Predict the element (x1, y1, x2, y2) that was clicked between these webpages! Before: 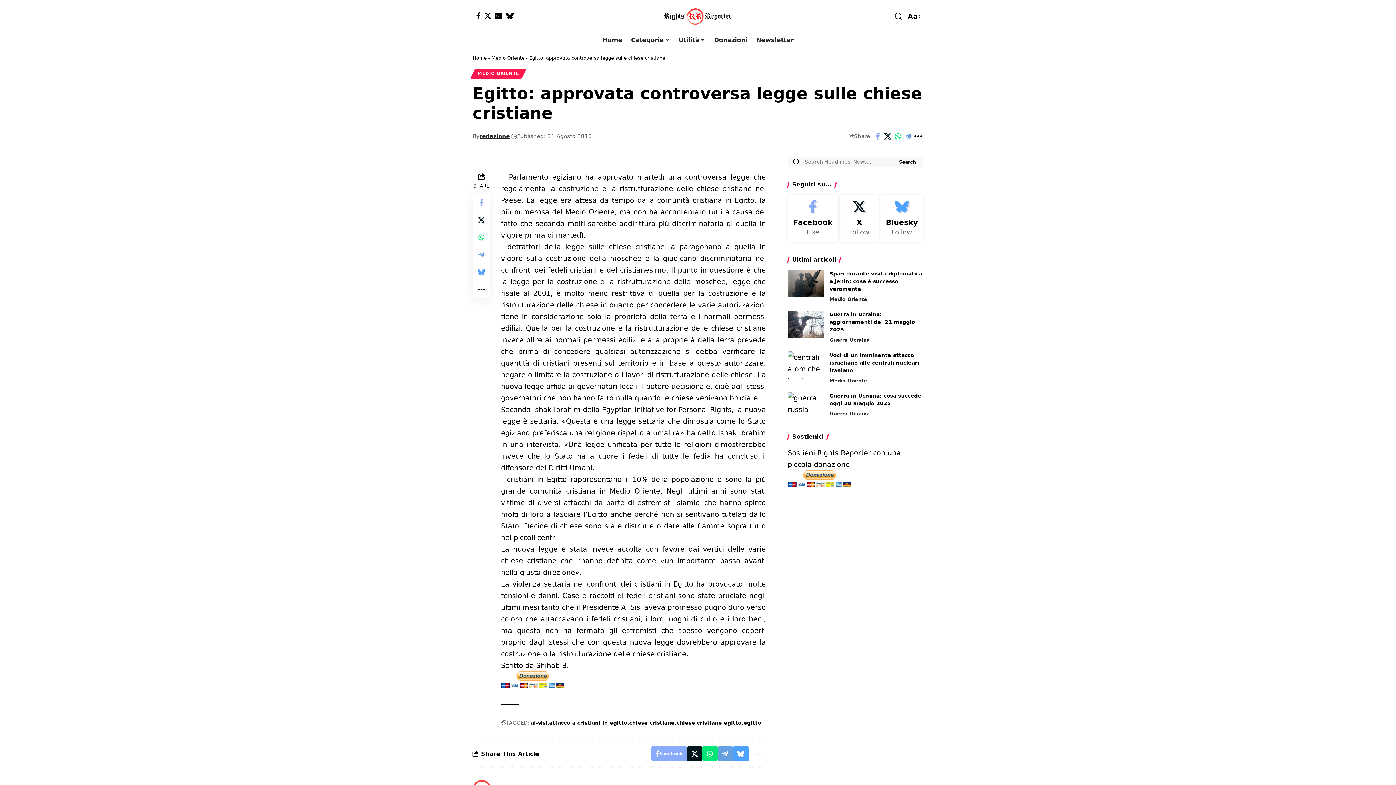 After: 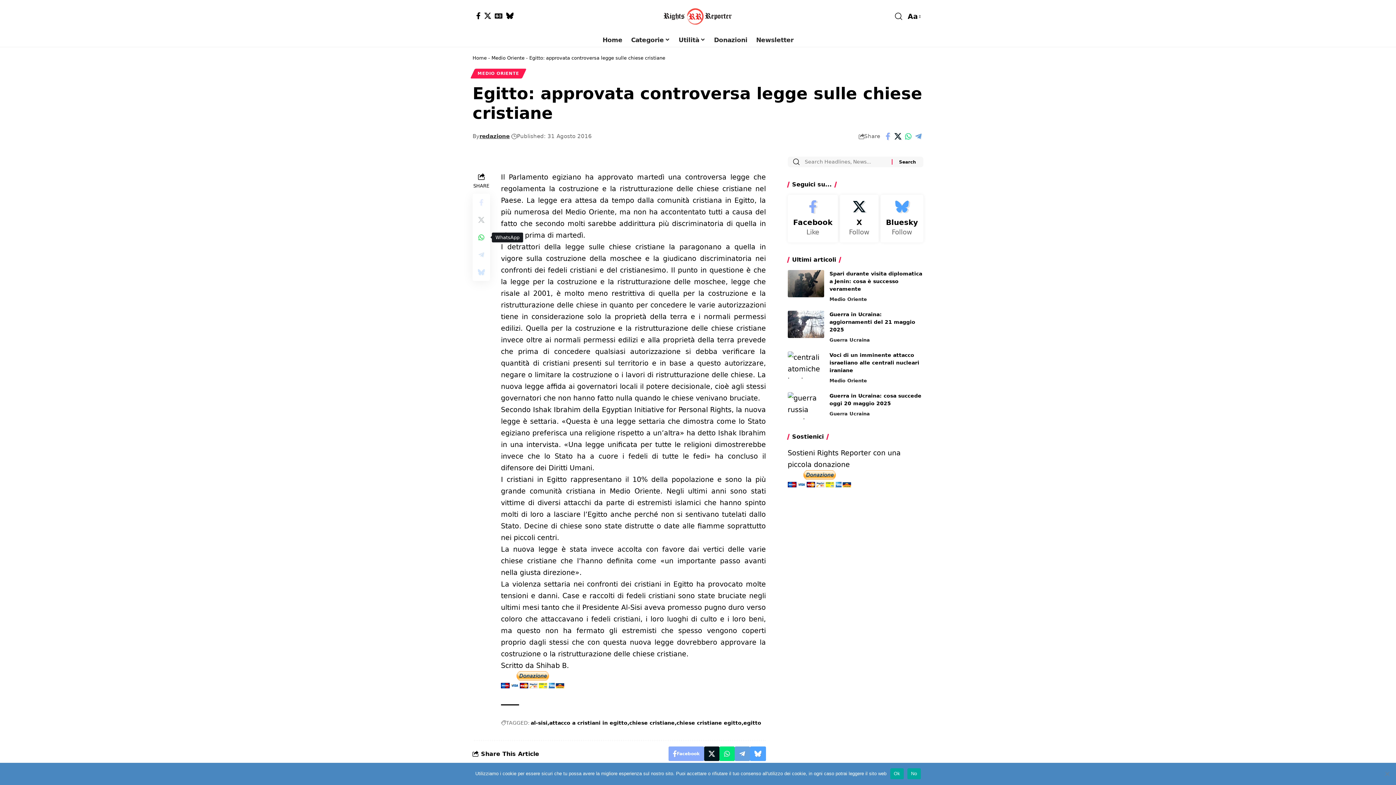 Action: label: Share on Whatsapp bbox: (472, 228, 490, 246)